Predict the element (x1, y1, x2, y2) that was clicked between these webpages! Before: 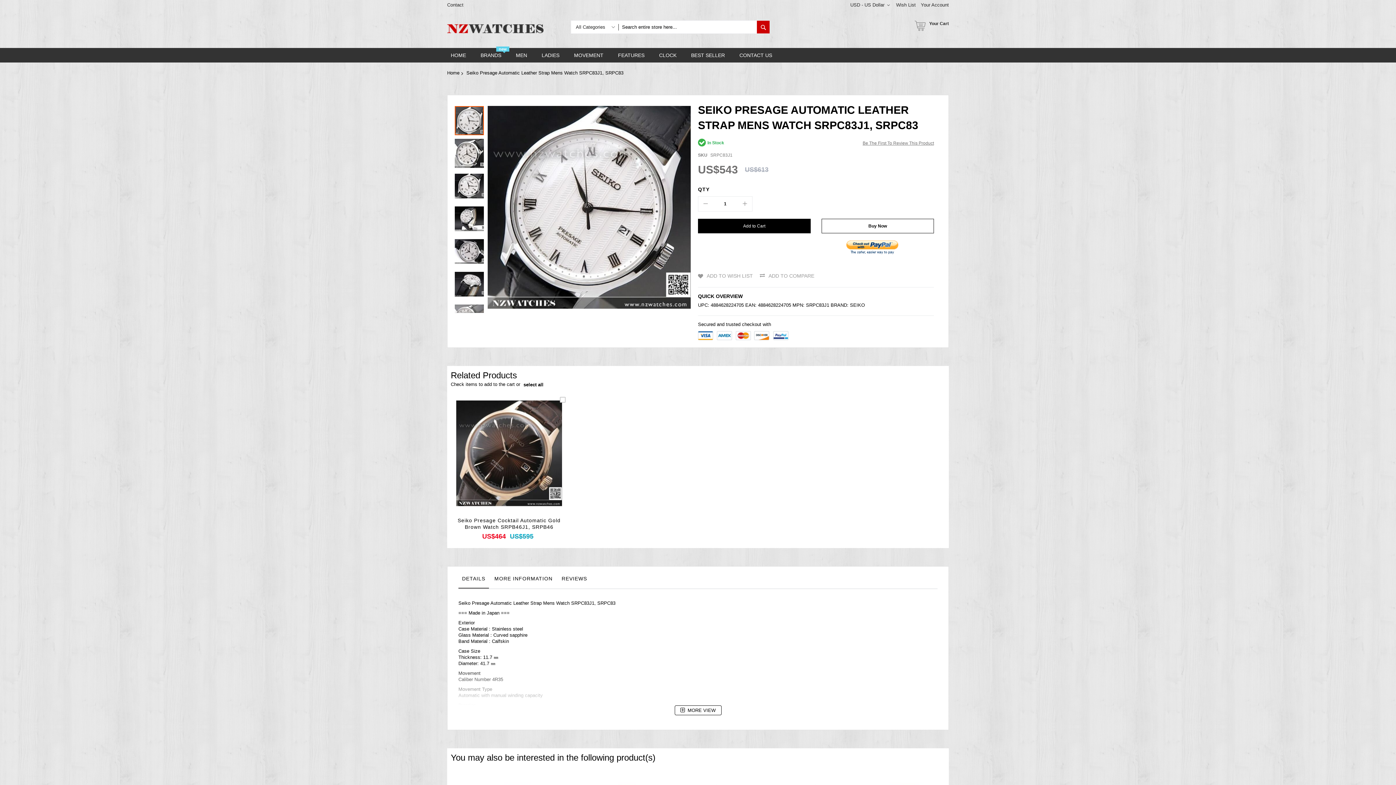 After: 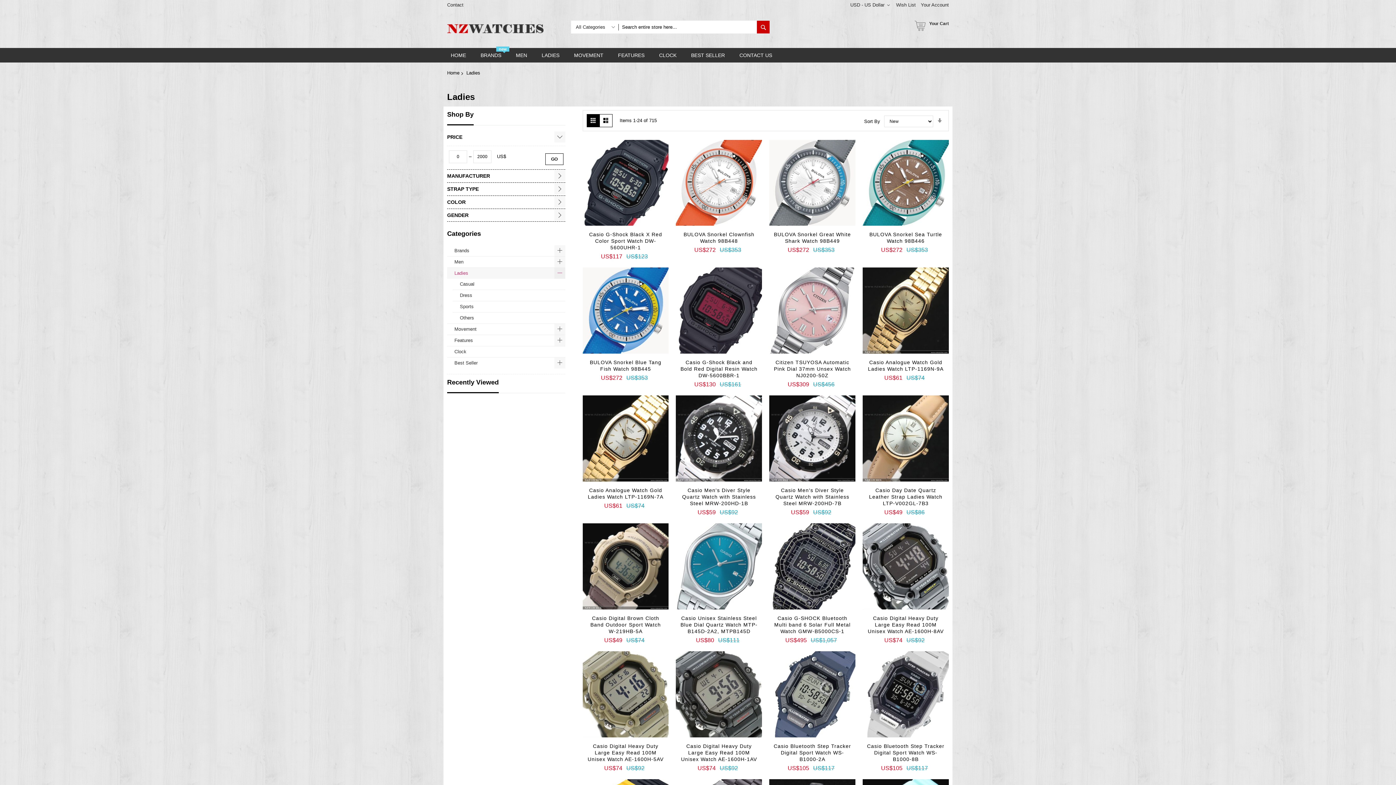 Action: bbox: (534, 48, 566, 62) label: LADIES